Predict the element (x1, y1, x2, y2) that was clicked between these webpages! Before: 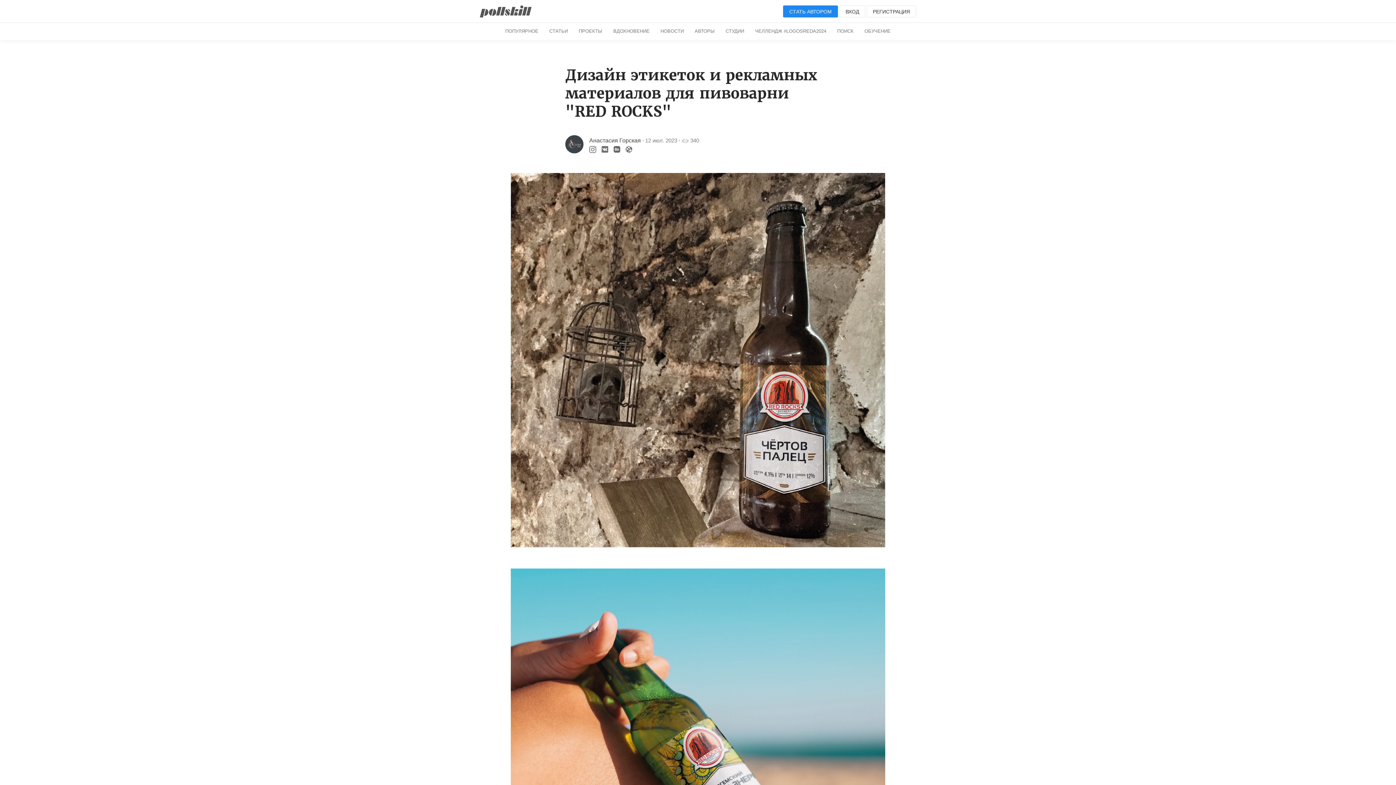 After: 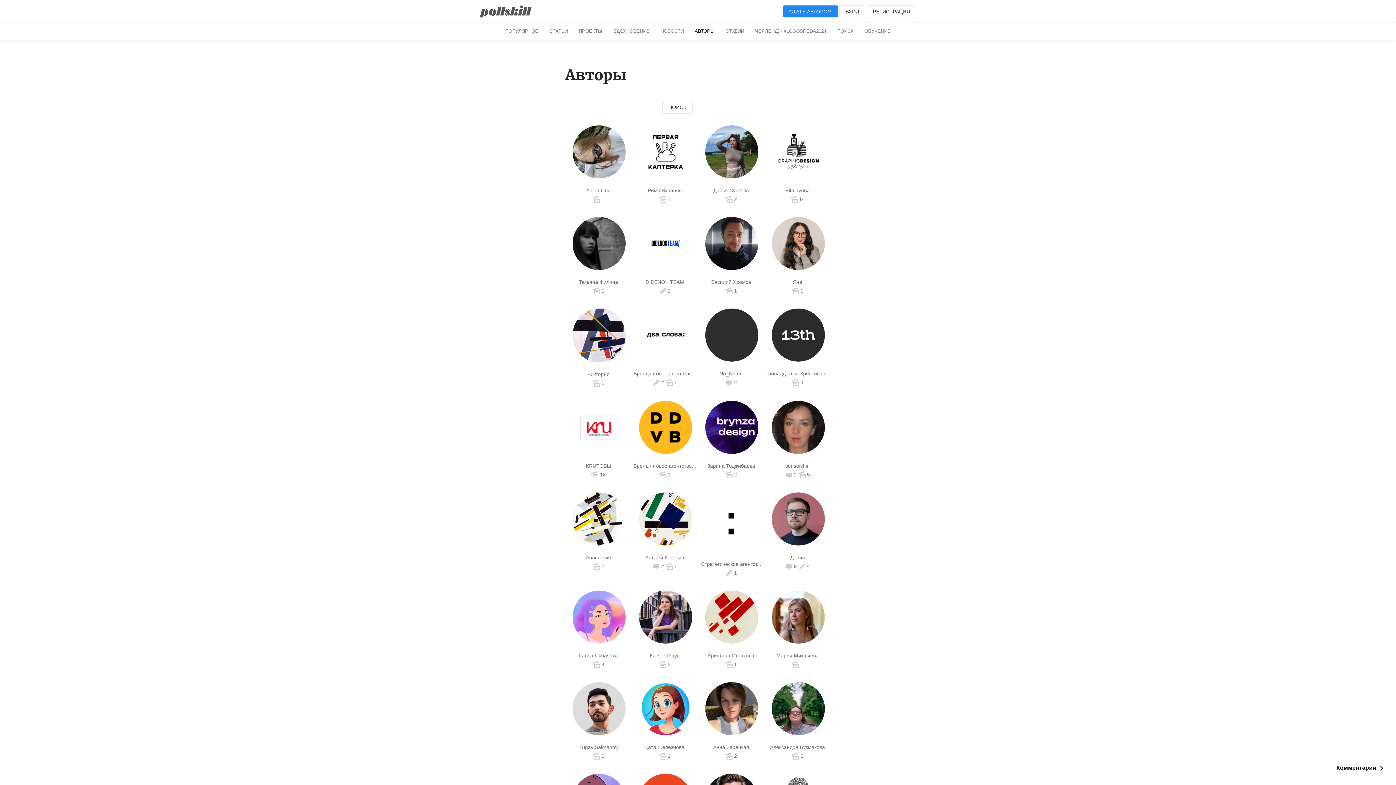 Action: label: АВТОРЫ bbox: (690, 25, 719, 36)